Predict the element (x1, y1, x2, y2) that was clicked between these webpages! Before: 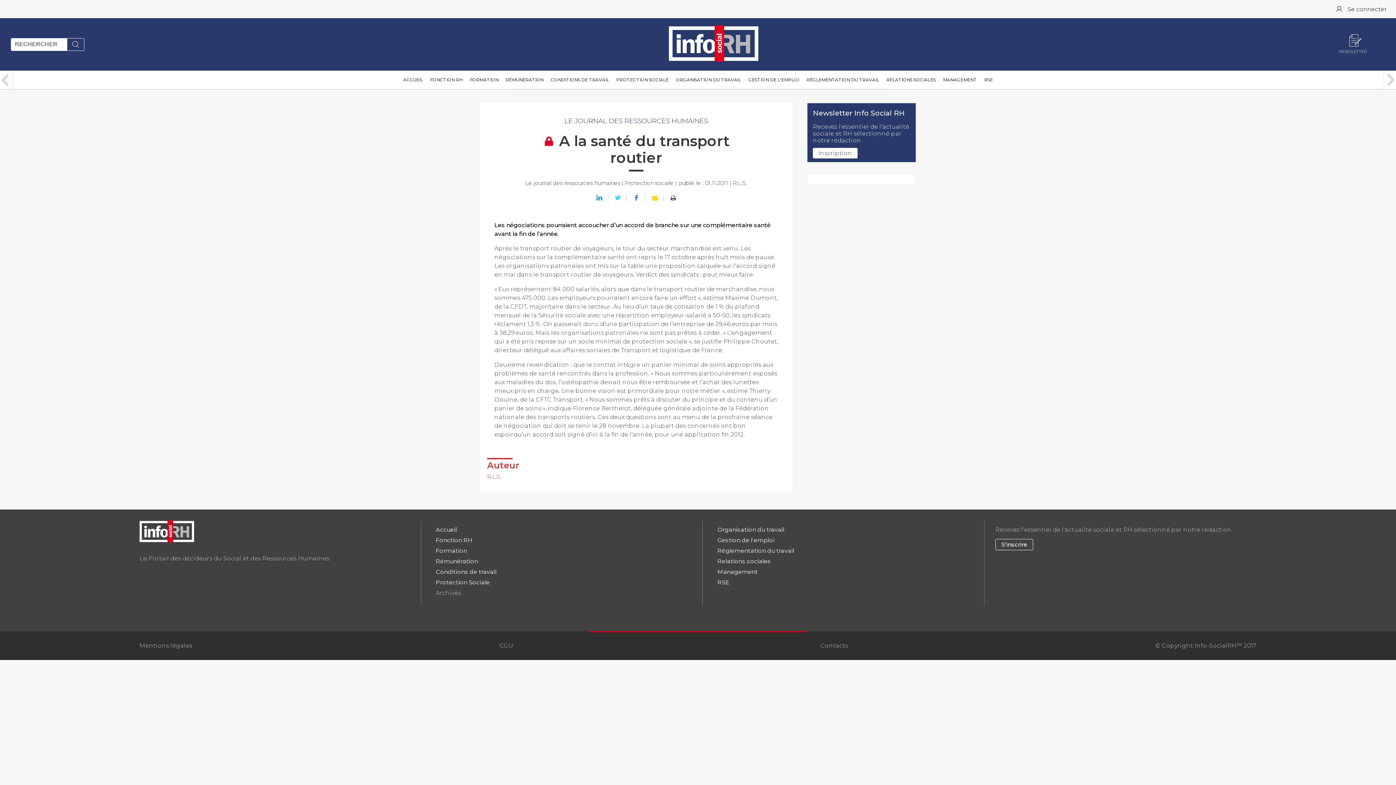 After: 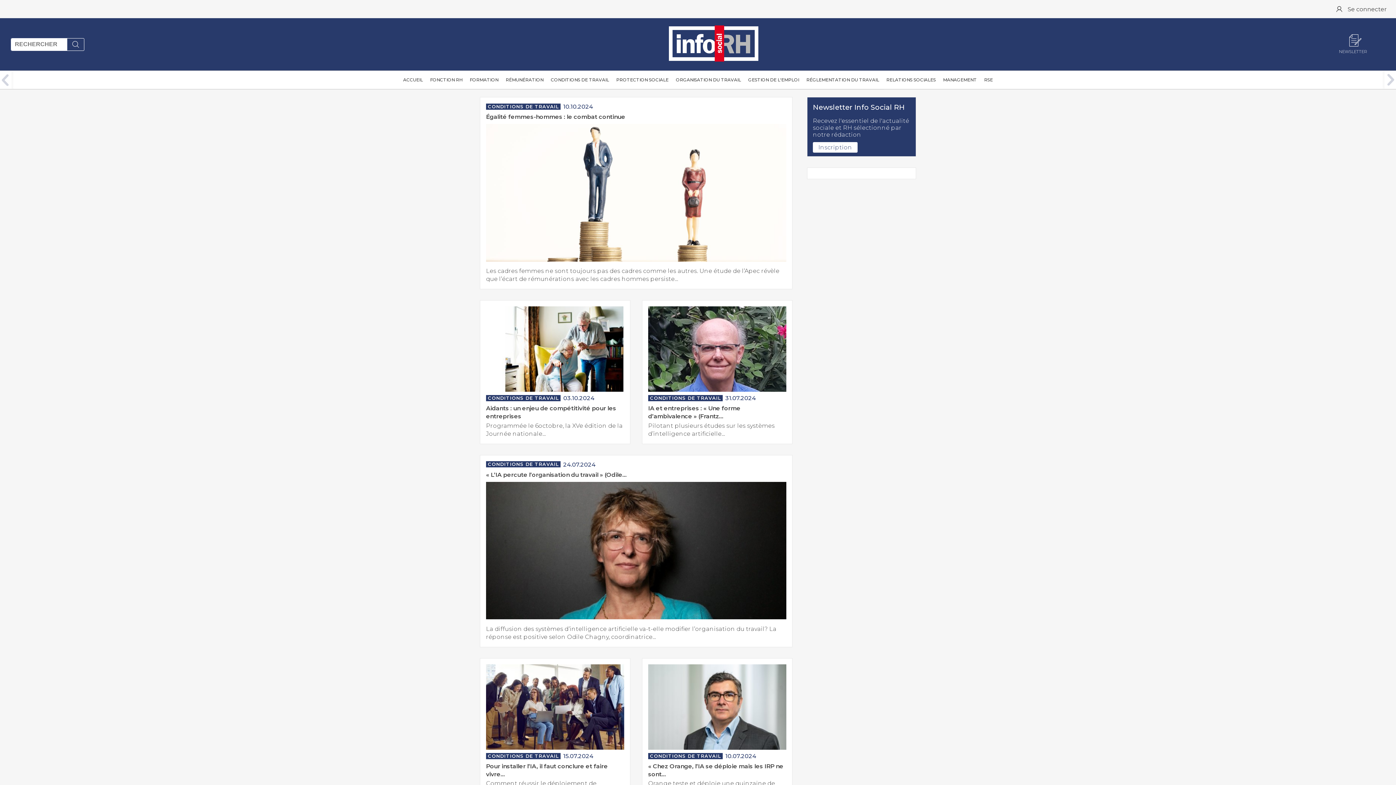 Action: bbox: (435, 568, 496, 575) label: Conditions de travail